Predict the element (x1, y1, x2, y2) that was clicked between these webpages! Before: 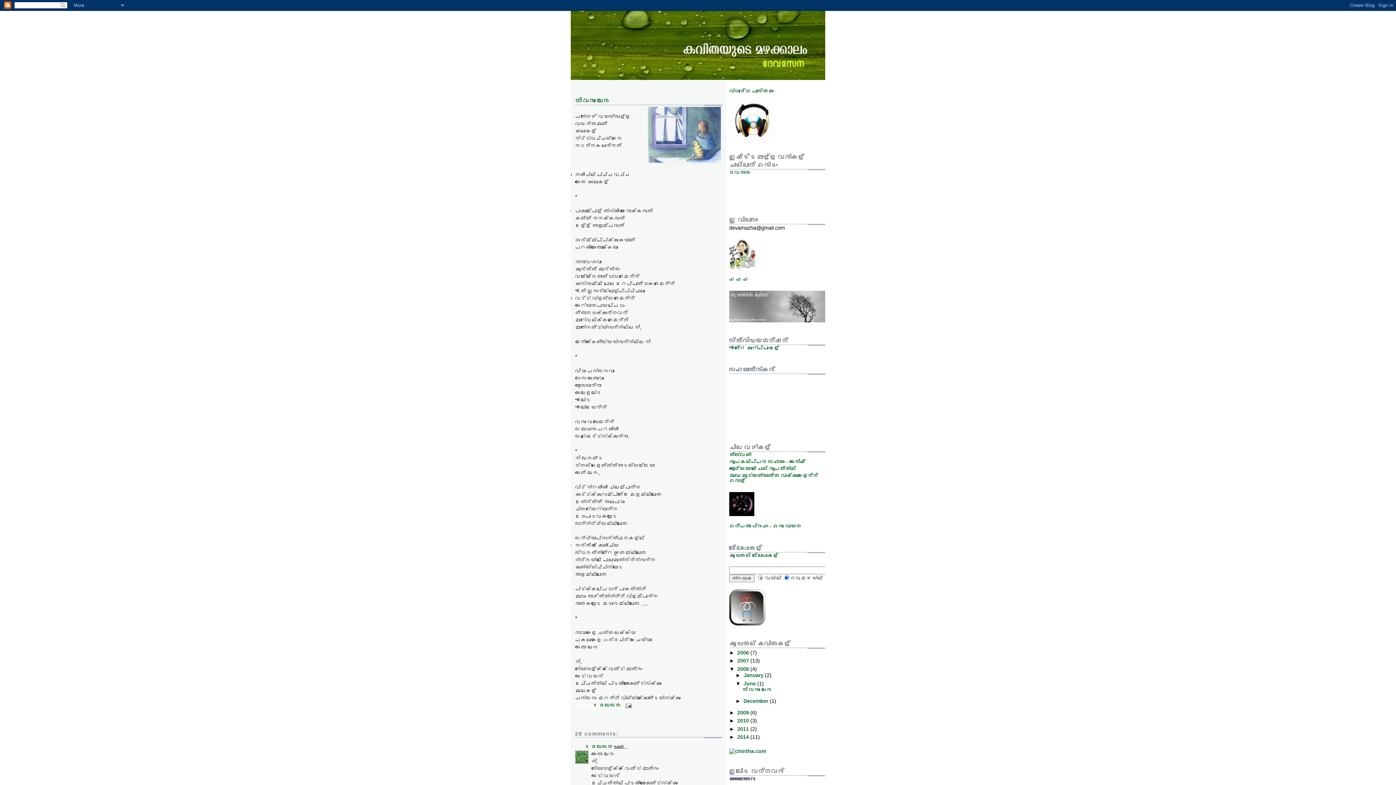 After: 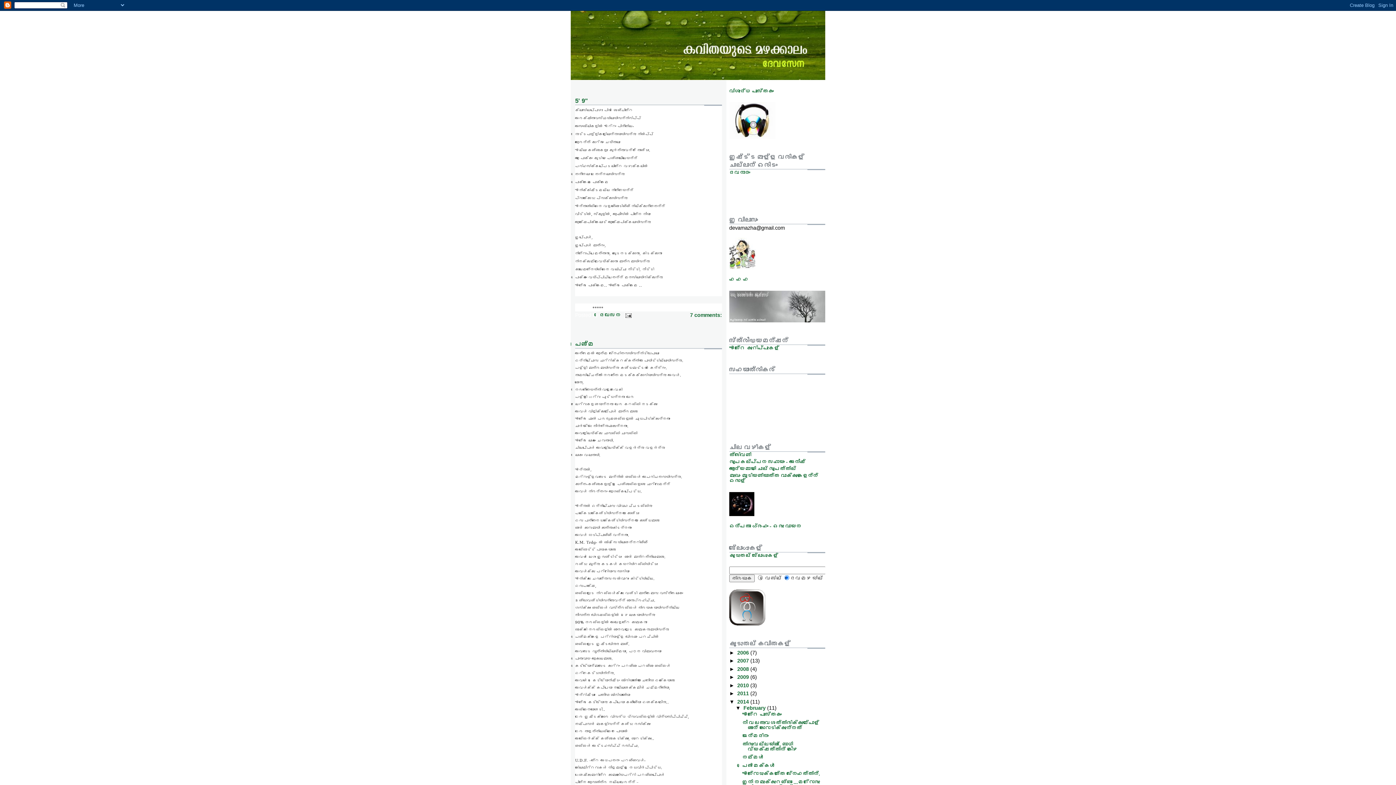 Action: label: 2014  bbox: (737, 734, 750, 740)